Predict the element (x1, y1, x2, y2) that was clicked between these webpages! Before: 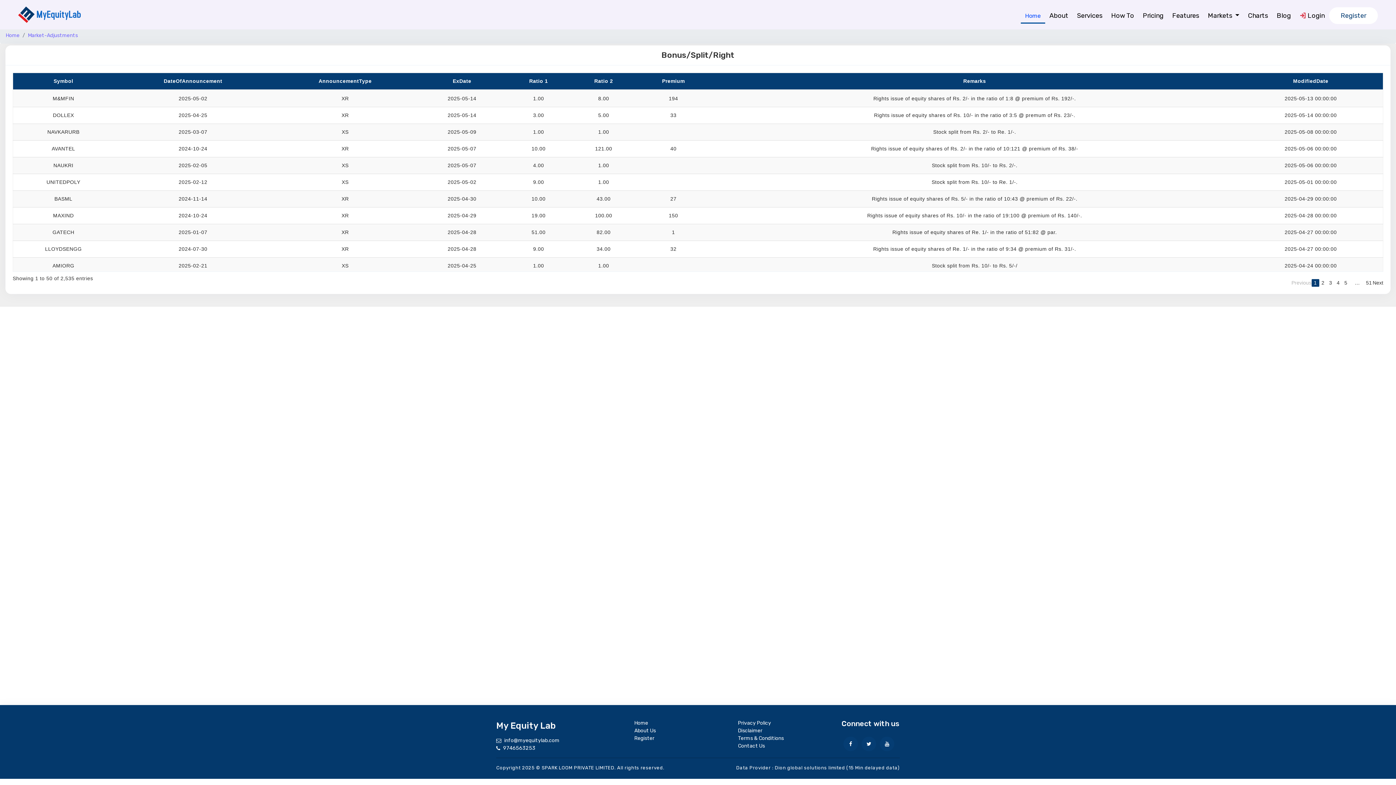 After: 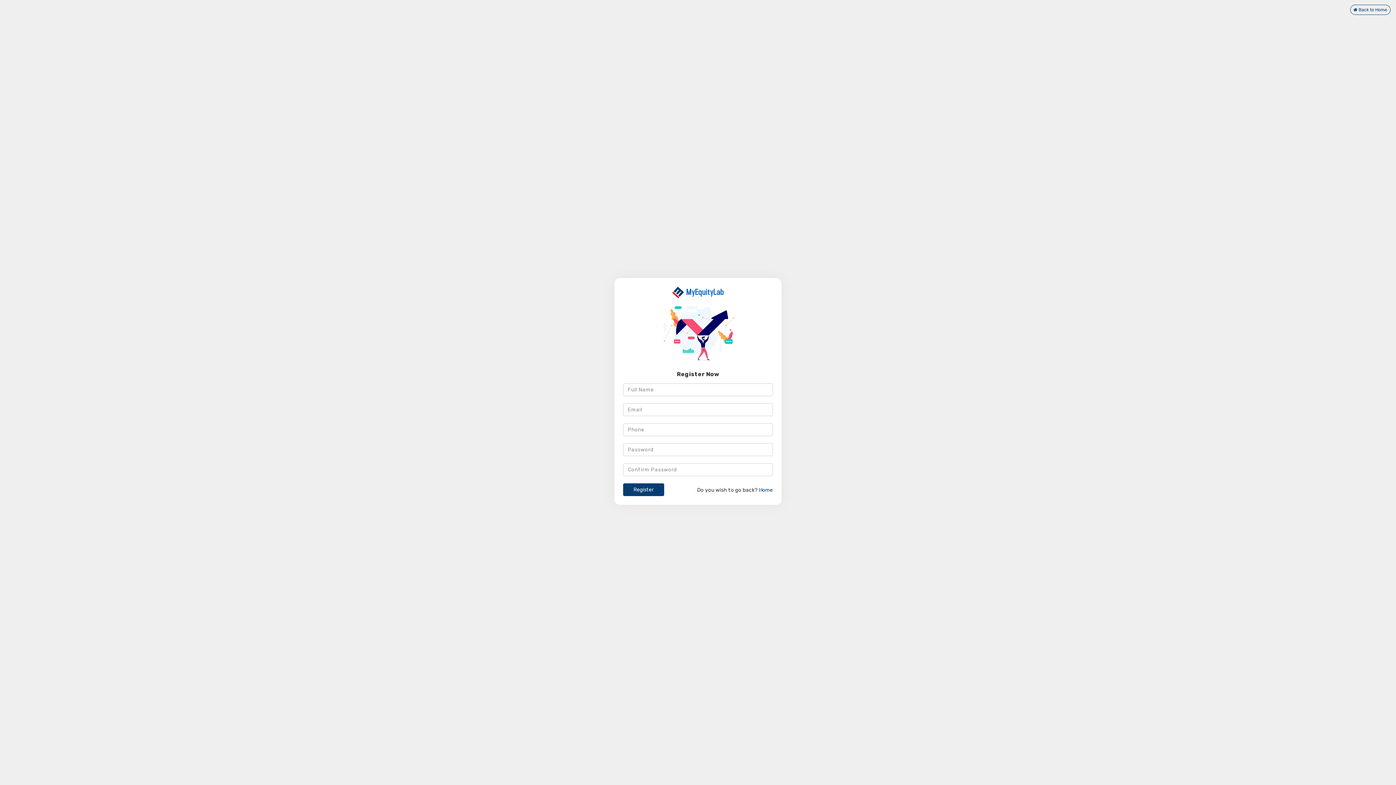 Action: bbox: (1336, 7, 1370, 24) label: Register